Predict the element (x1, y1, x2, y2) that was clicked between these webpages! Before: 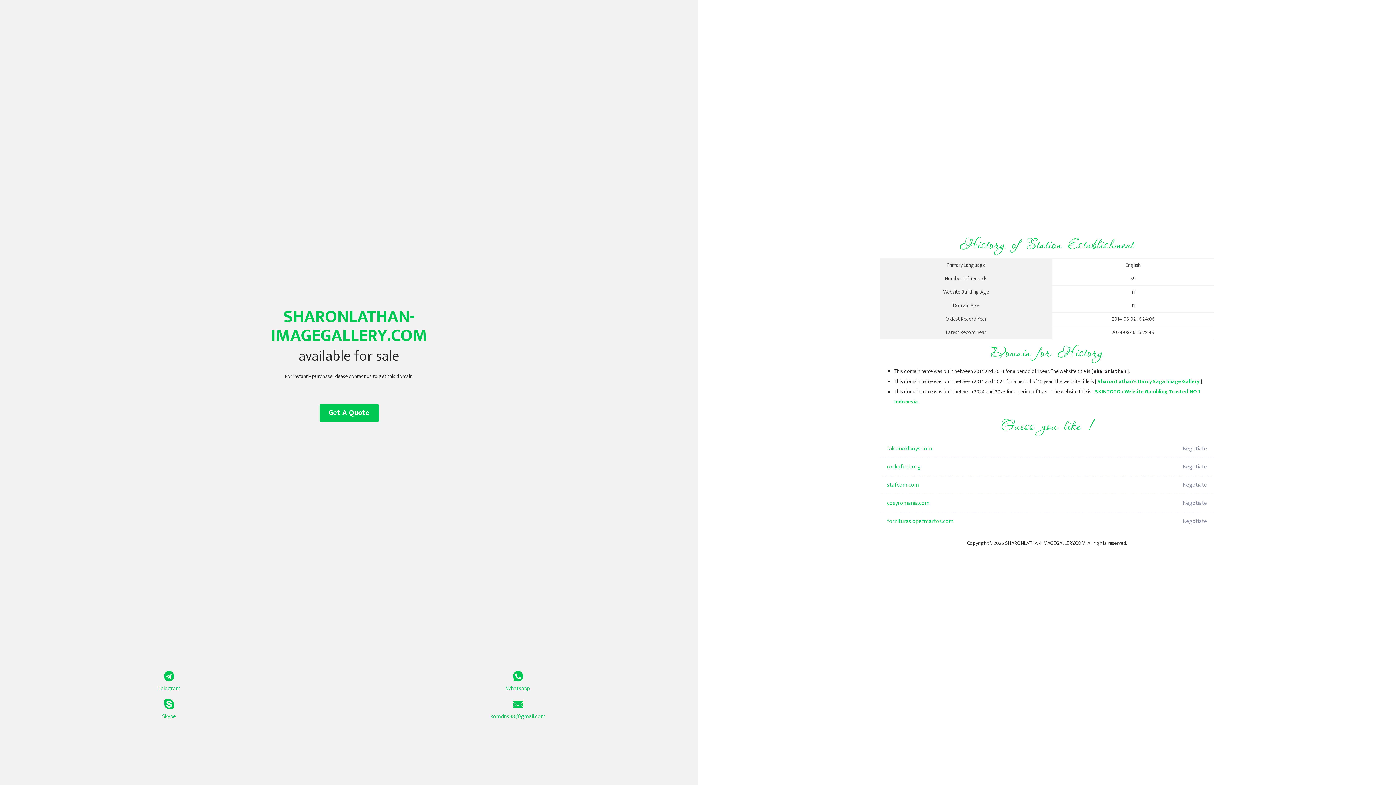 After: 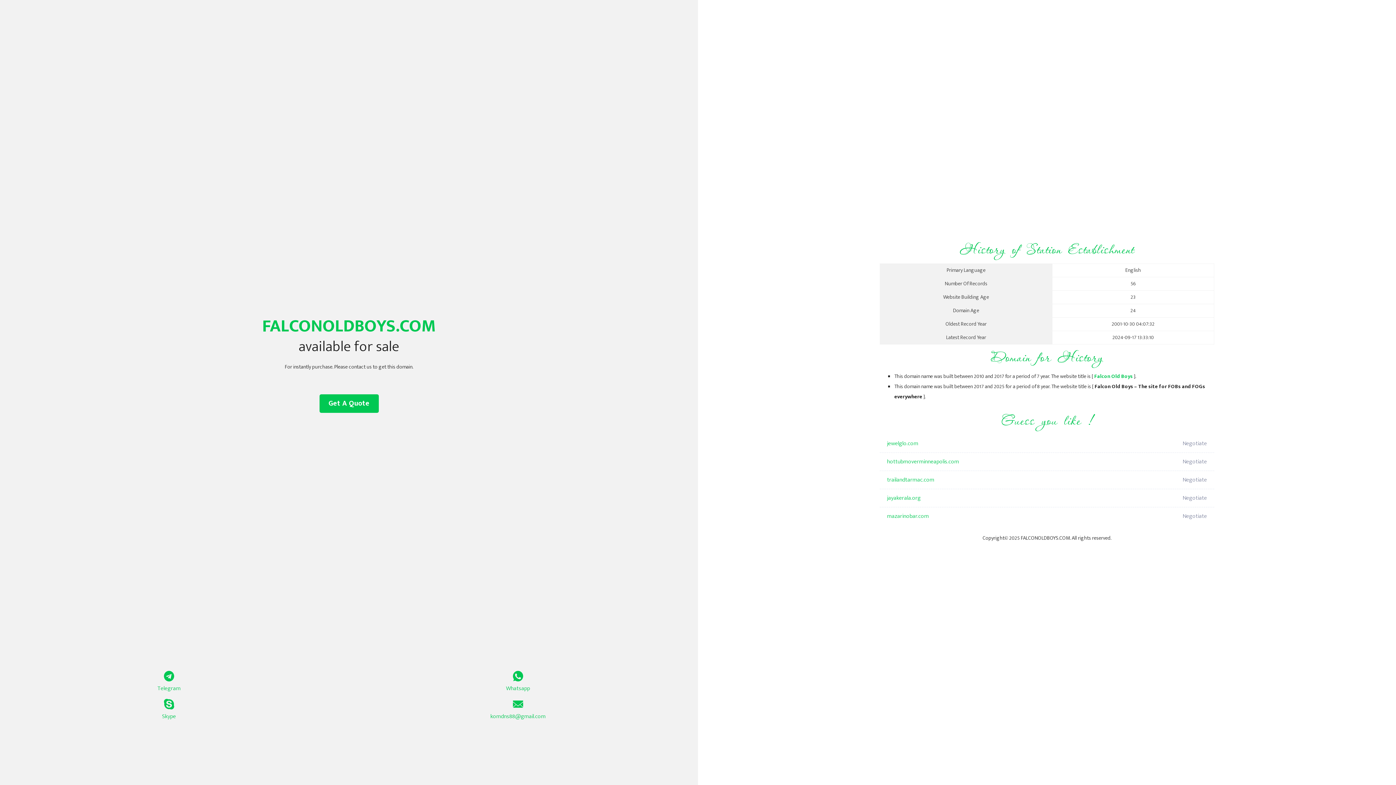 Action: bbox: (887, 440, 1098, 458) label: falconoldboys.com